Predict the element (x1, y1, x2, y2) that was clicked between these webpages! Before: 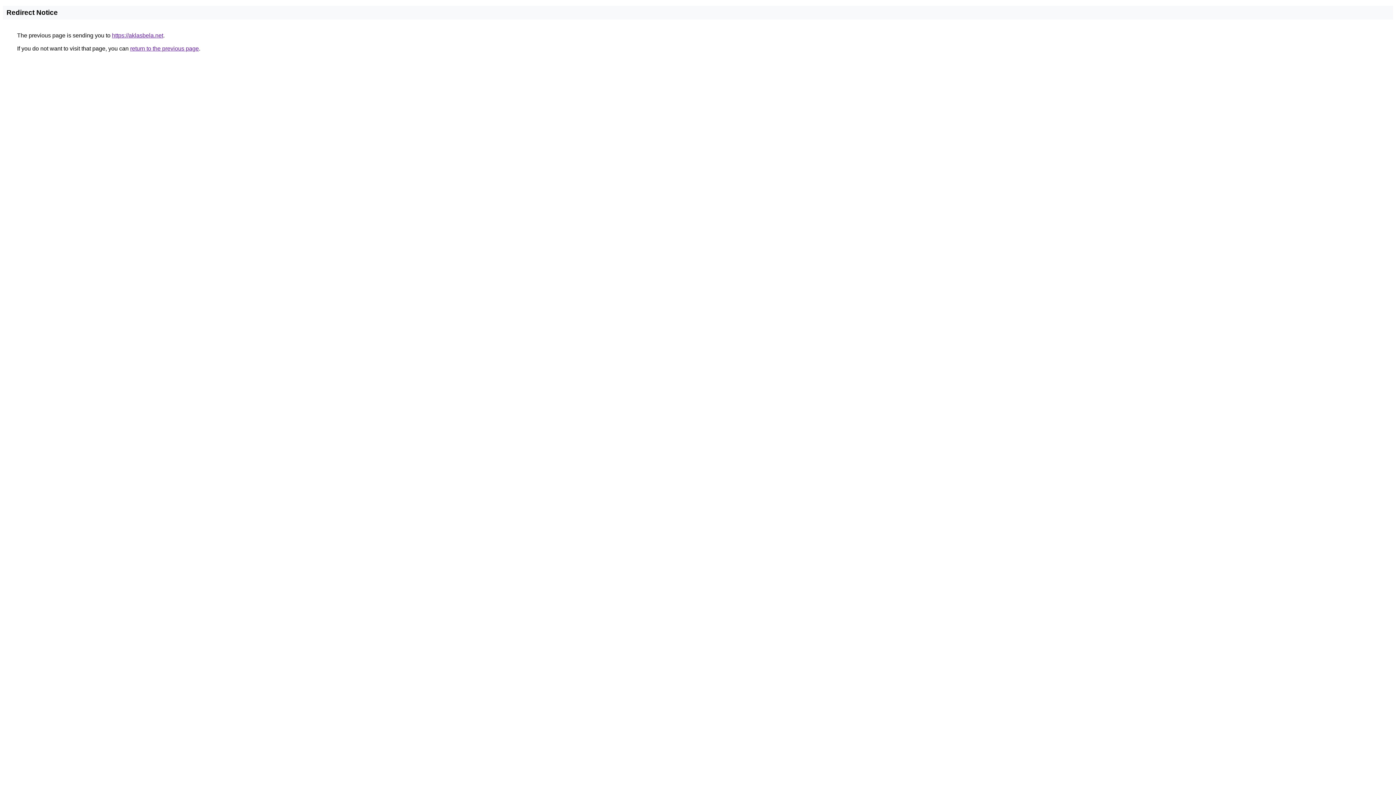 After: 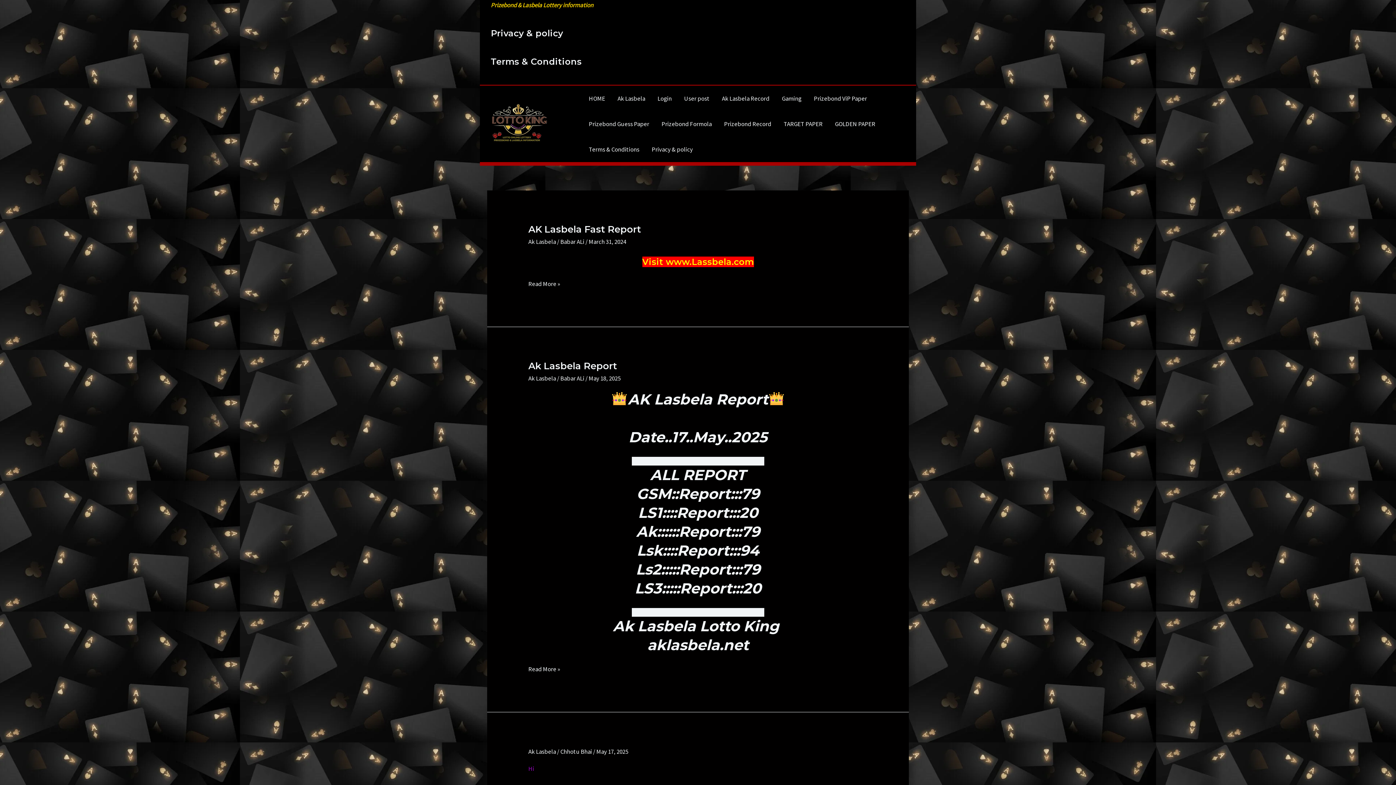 Action: label: https://aklasbela.net bbox: (112, 32, 163, 38)